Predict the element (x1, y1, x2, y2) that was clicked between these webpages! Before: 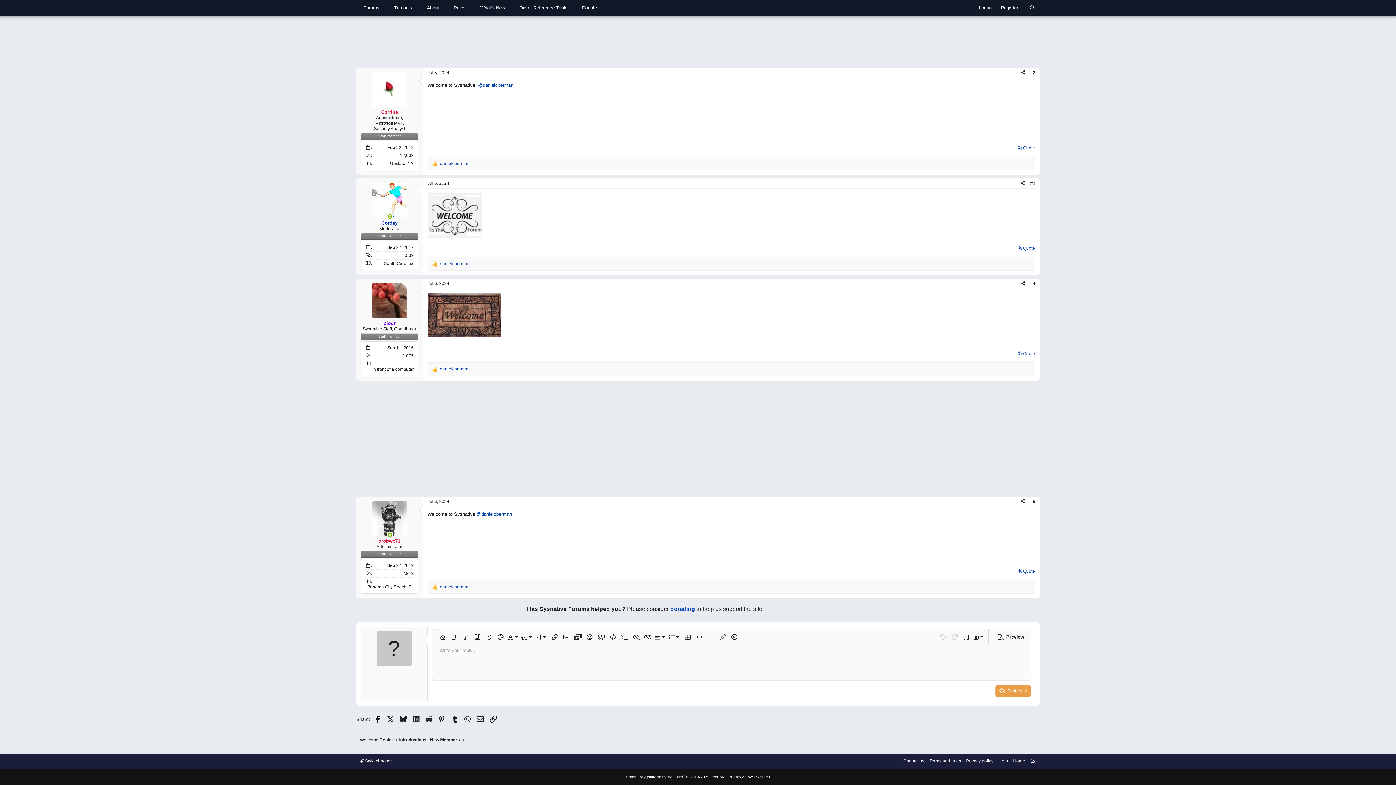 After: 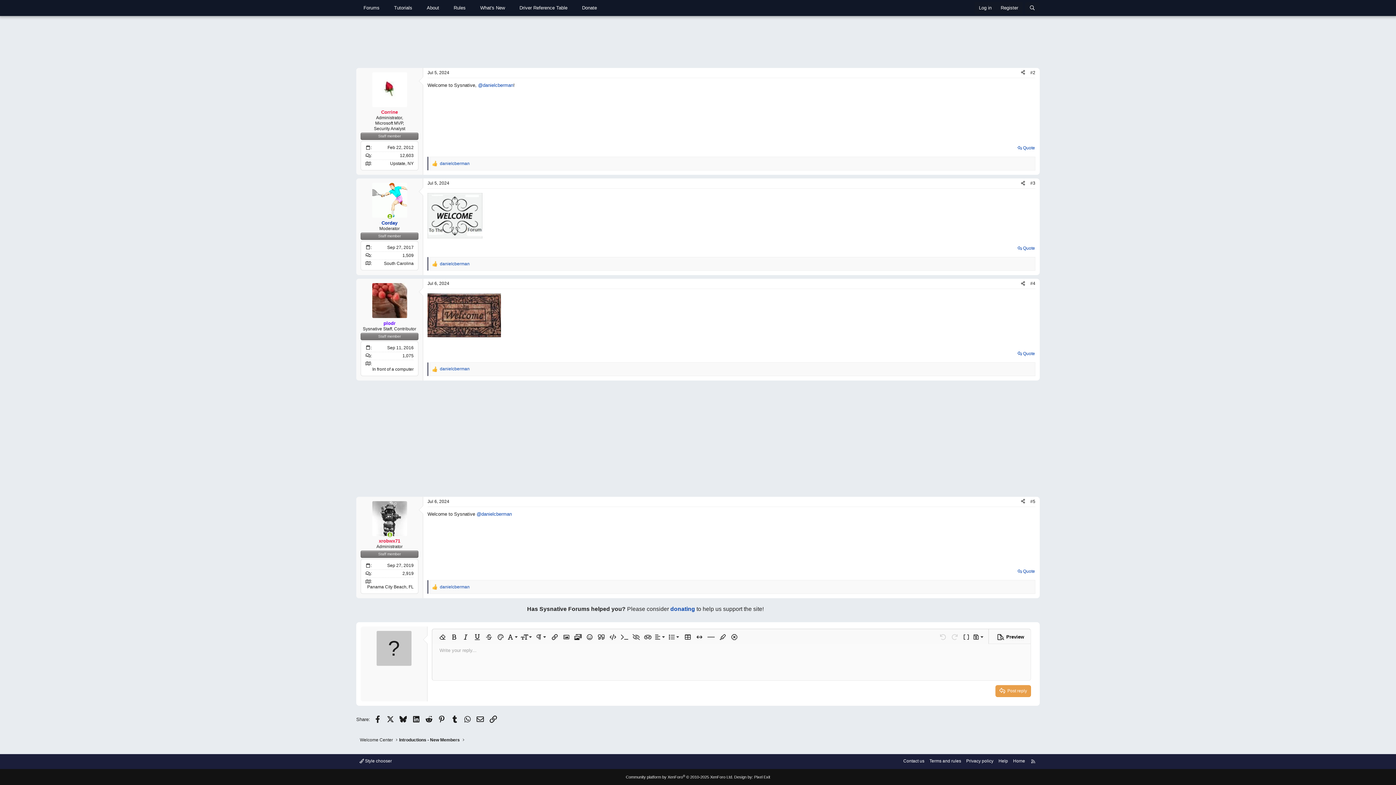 Action: bbox: (989, 630, 1030, 643) label: Preview